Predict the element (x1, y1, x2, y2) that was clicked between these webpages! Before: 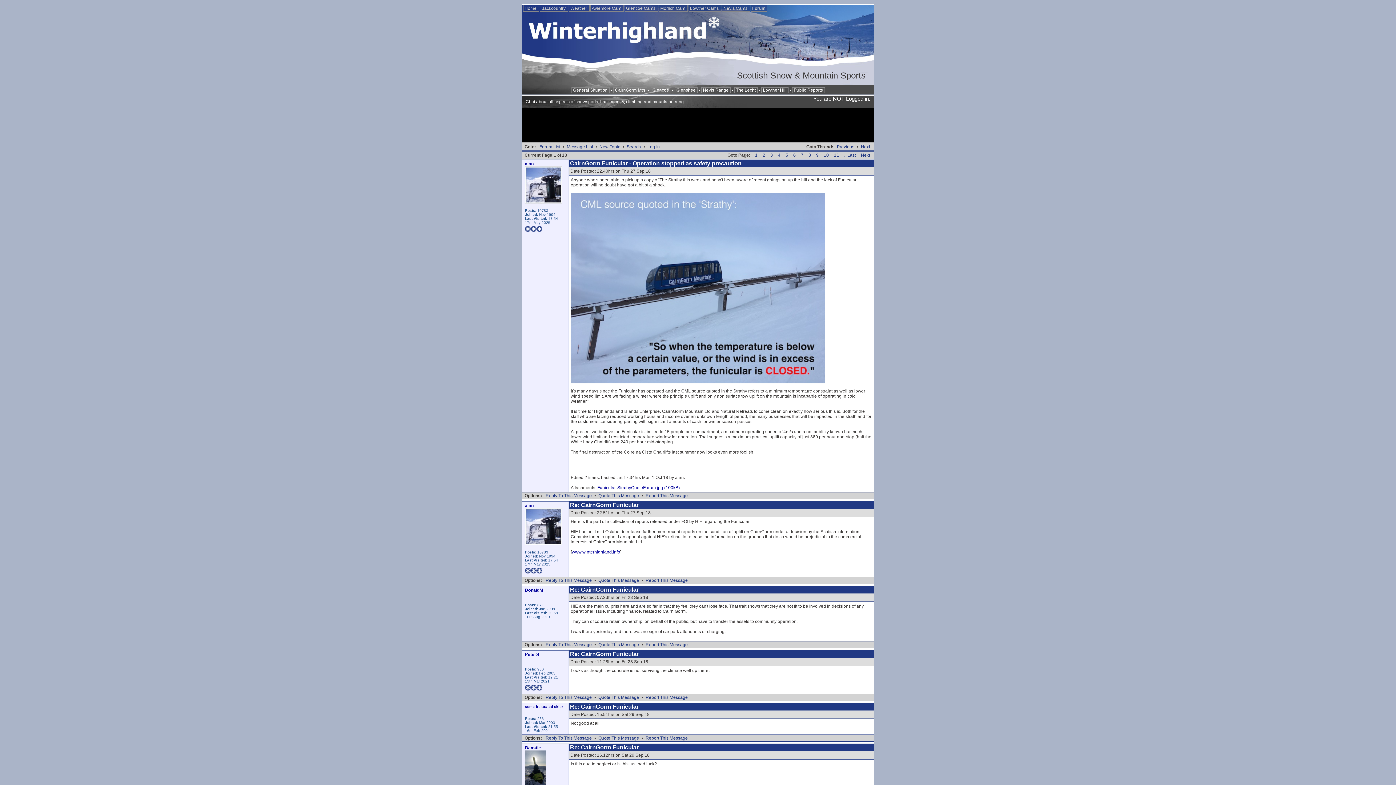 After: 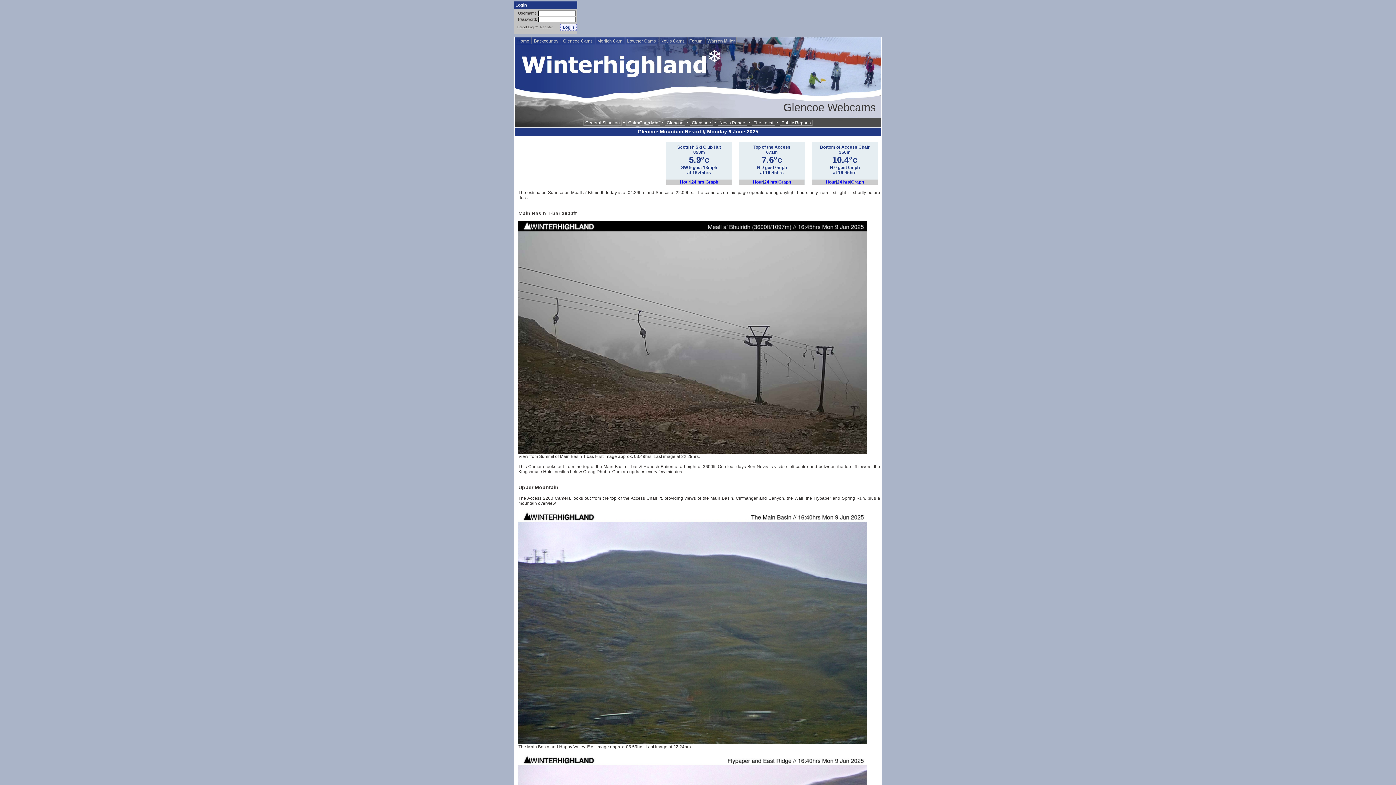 Action: bbox: (624, 4, 658, 11) label: Glencoe Cams 